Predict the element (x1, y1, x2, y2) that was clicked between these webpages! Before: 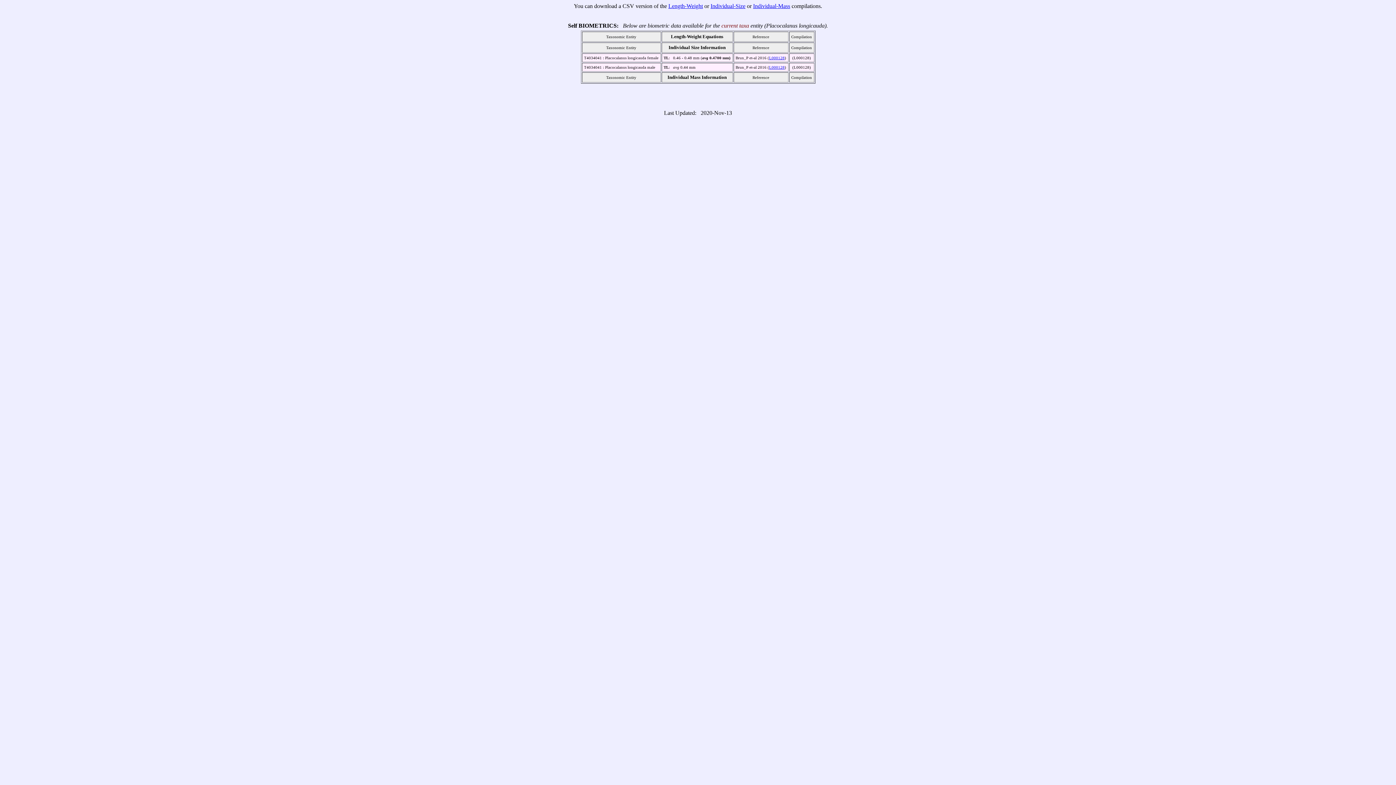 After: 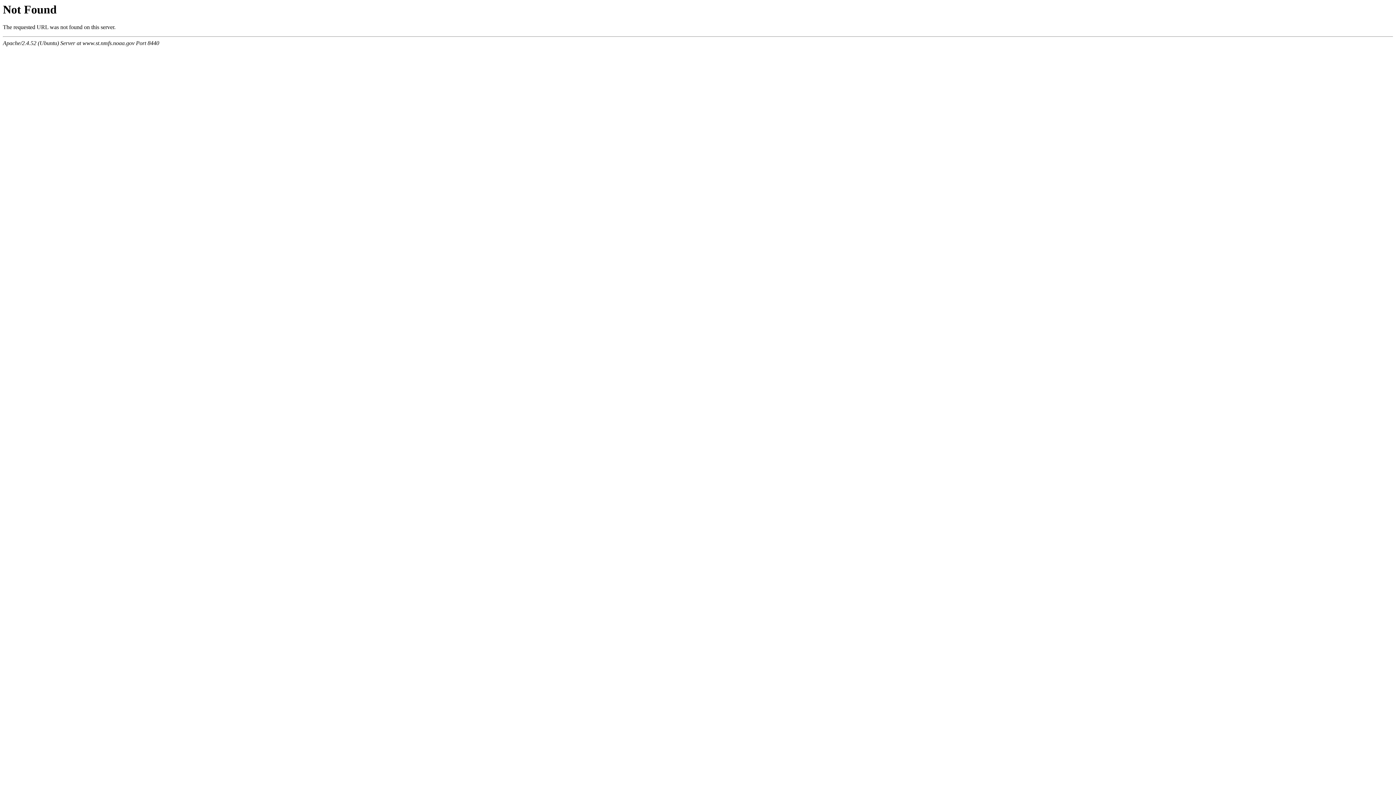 Action: bbox: (710, 2, 745, 9) label: Individual-Size